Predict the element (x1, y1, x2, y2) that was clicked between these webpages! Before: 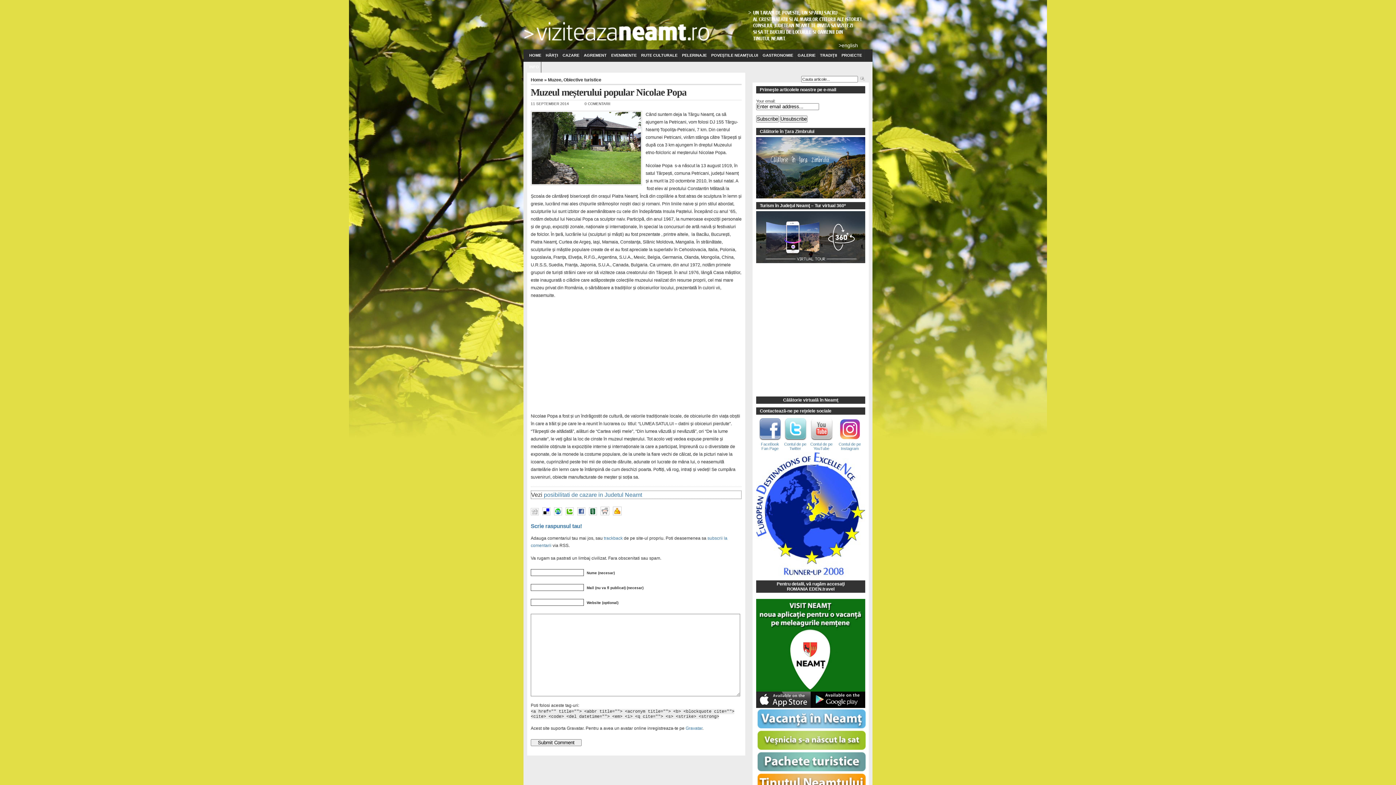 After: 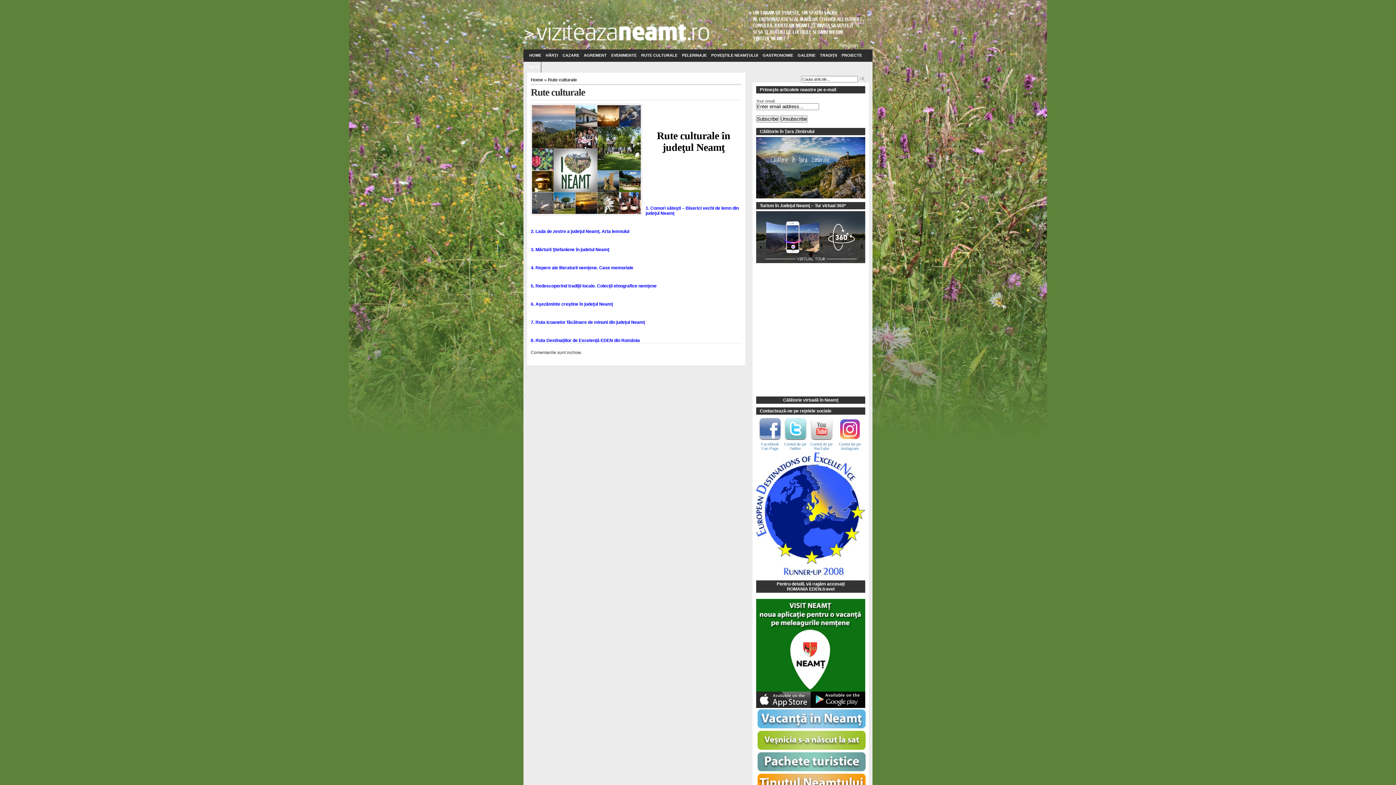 Action: bbox: (639, 49, 679, 61) label: RUTE CULTURALE